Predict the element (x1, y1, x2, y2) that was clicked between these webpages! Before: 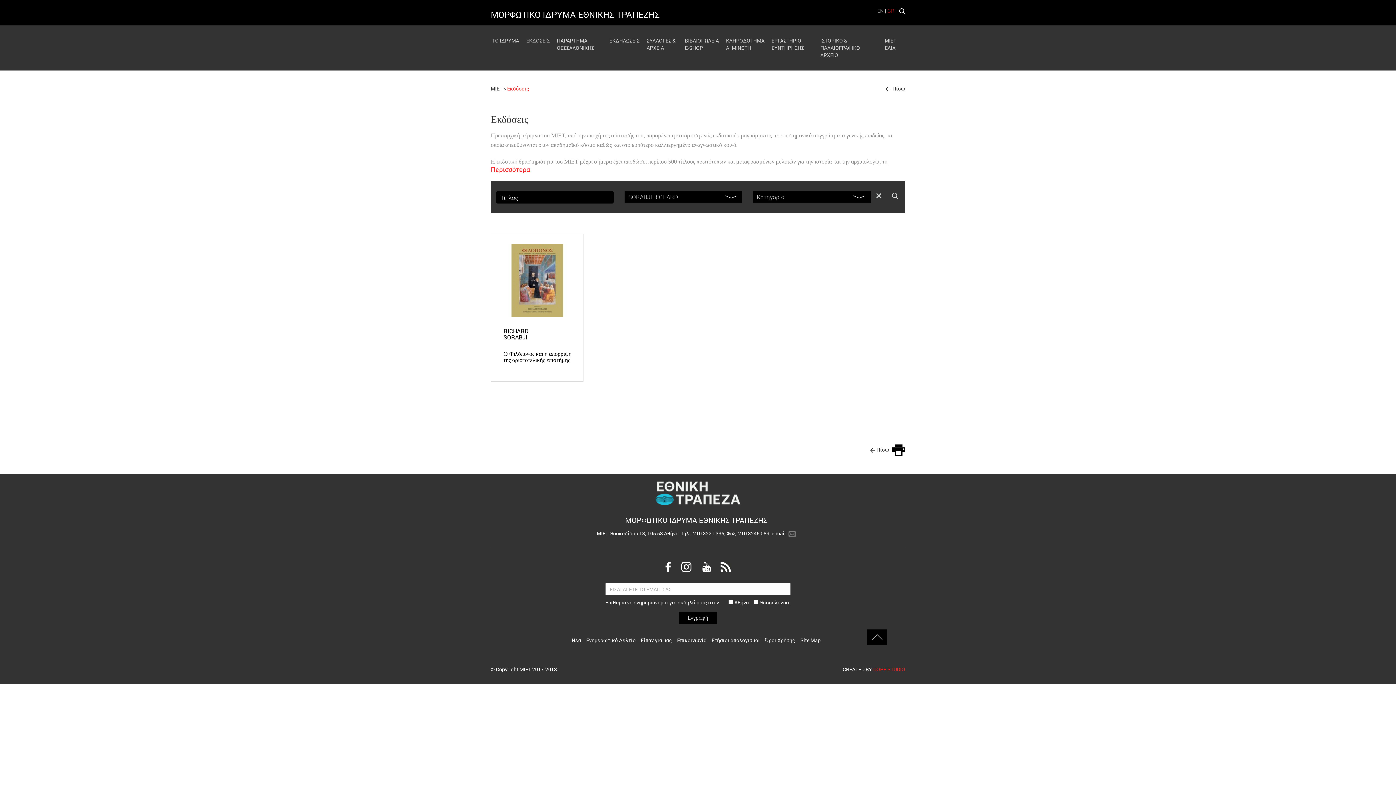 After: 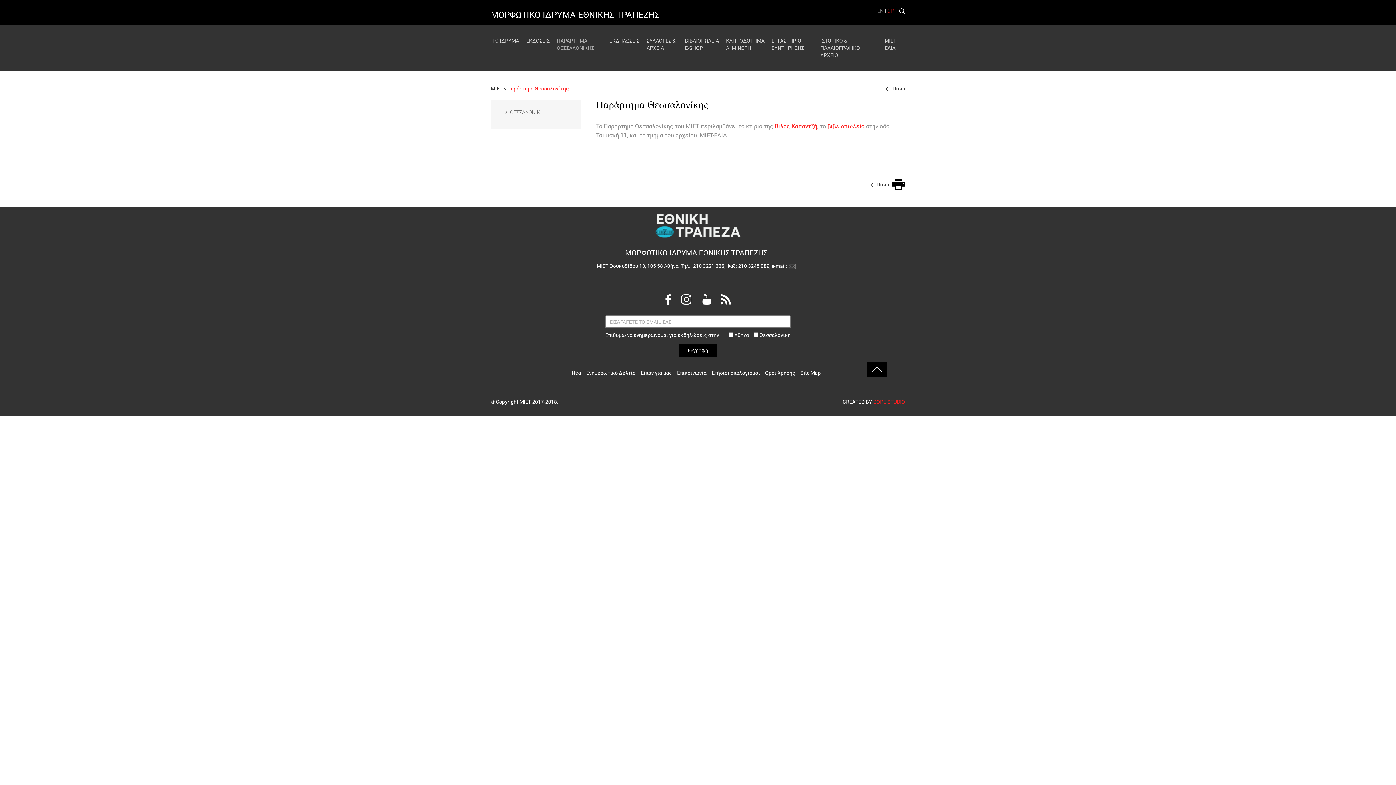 Action: bbox: (555, 36, 603, 52) label: ΠΑΡΑΡΤΗΜΑ ΘΕΣΣΑΛΟΝΙΚΗΣ